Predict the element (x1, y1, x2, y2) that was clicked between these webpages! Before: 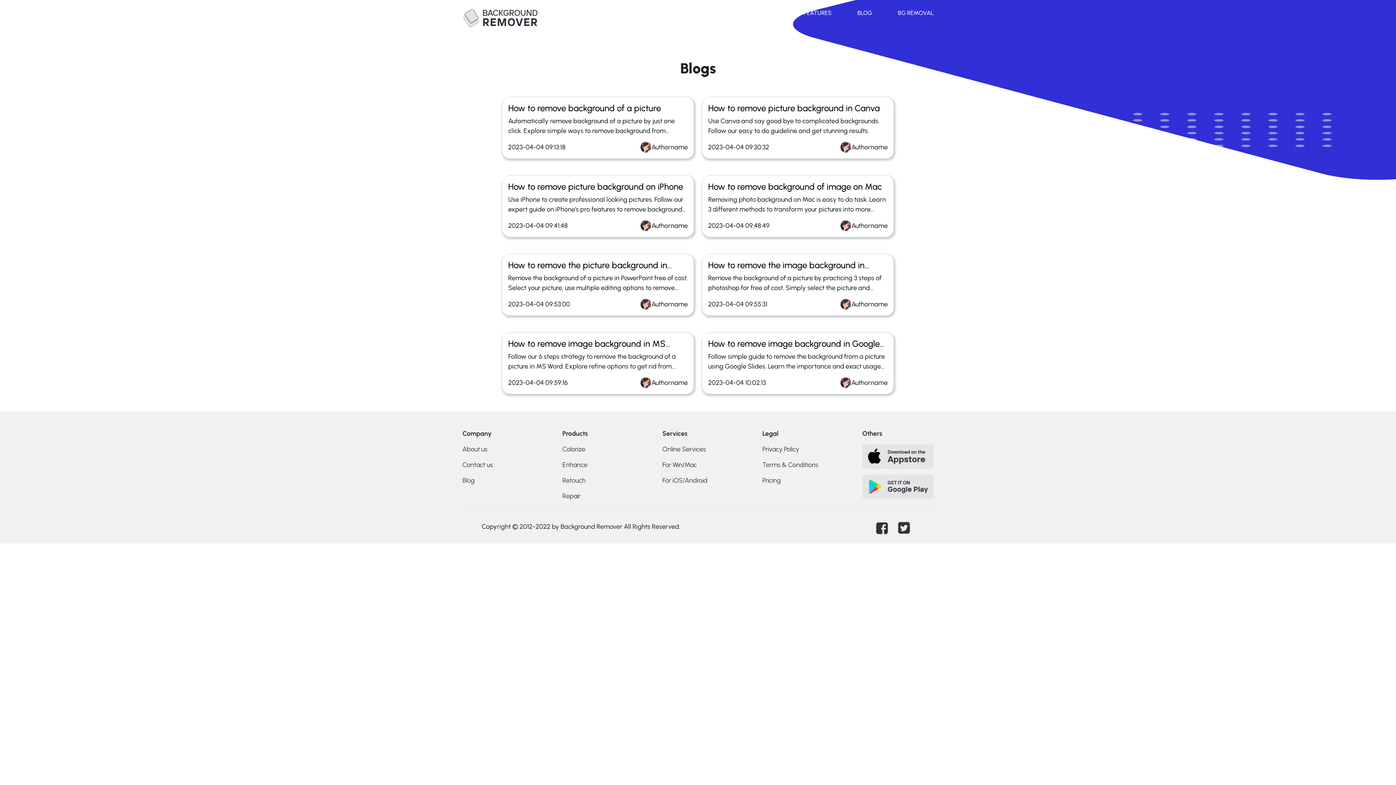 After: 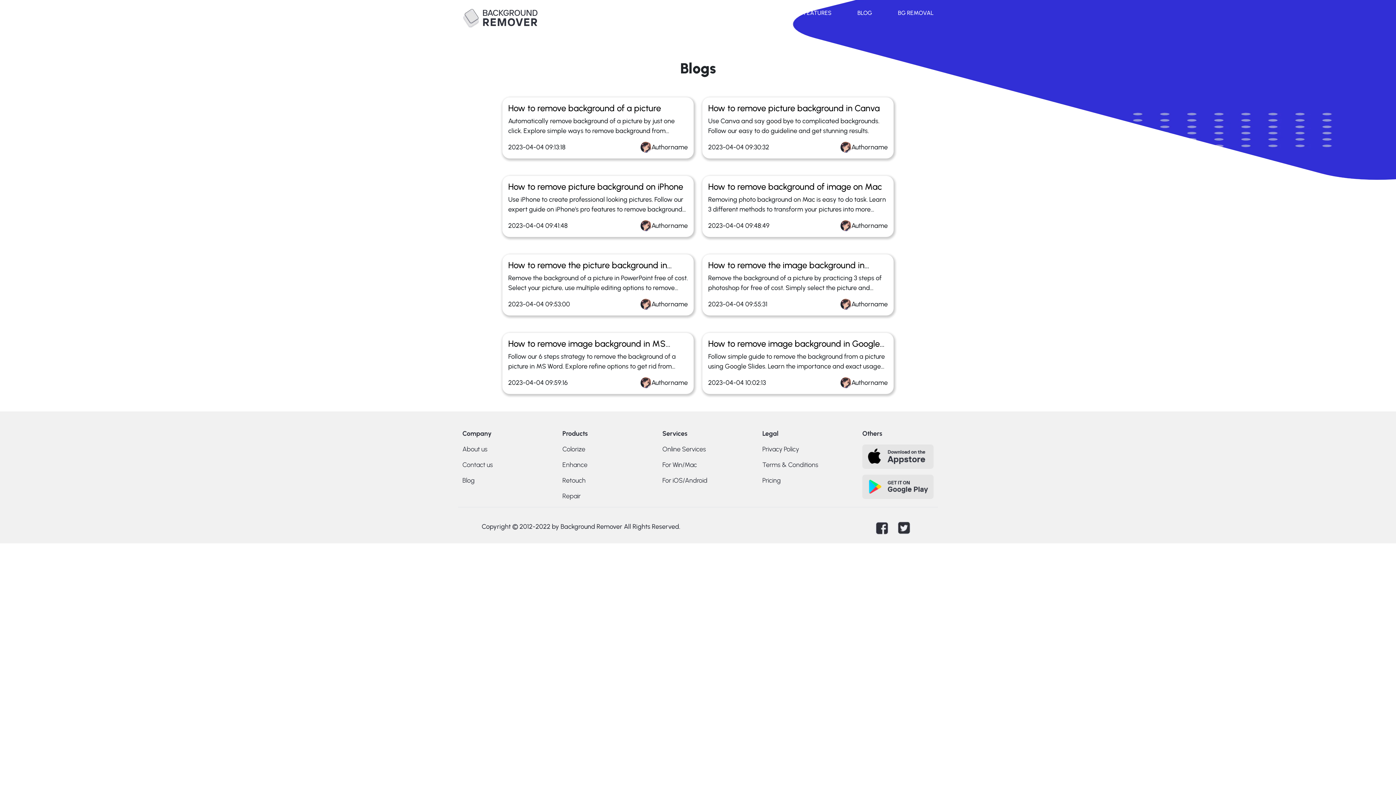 Action: label: BG REMOVAL bbox: (898, 8, 933, 28)